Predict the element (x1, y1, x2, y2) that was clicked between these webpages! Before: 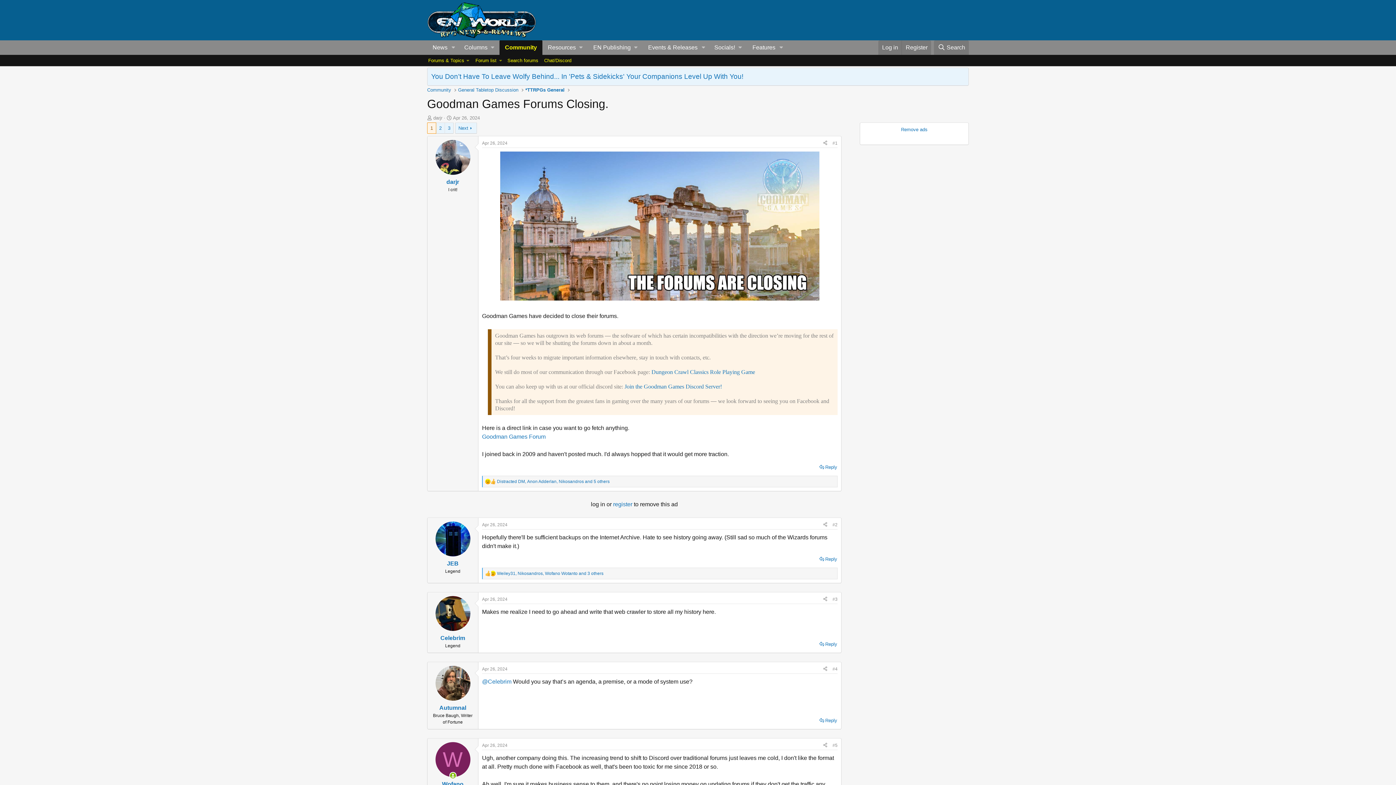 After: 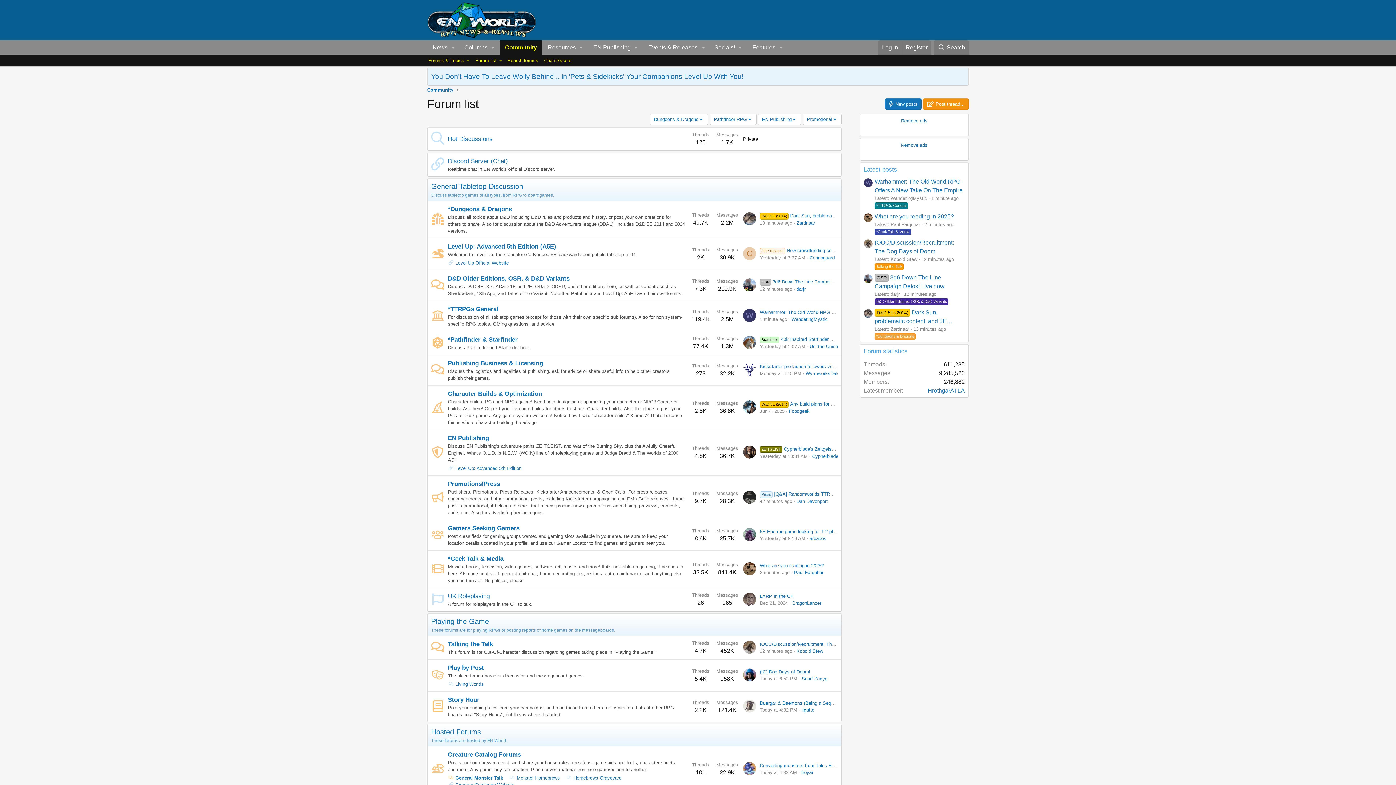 Action: bbox: (472, 55, 497, 66) label: Forum list